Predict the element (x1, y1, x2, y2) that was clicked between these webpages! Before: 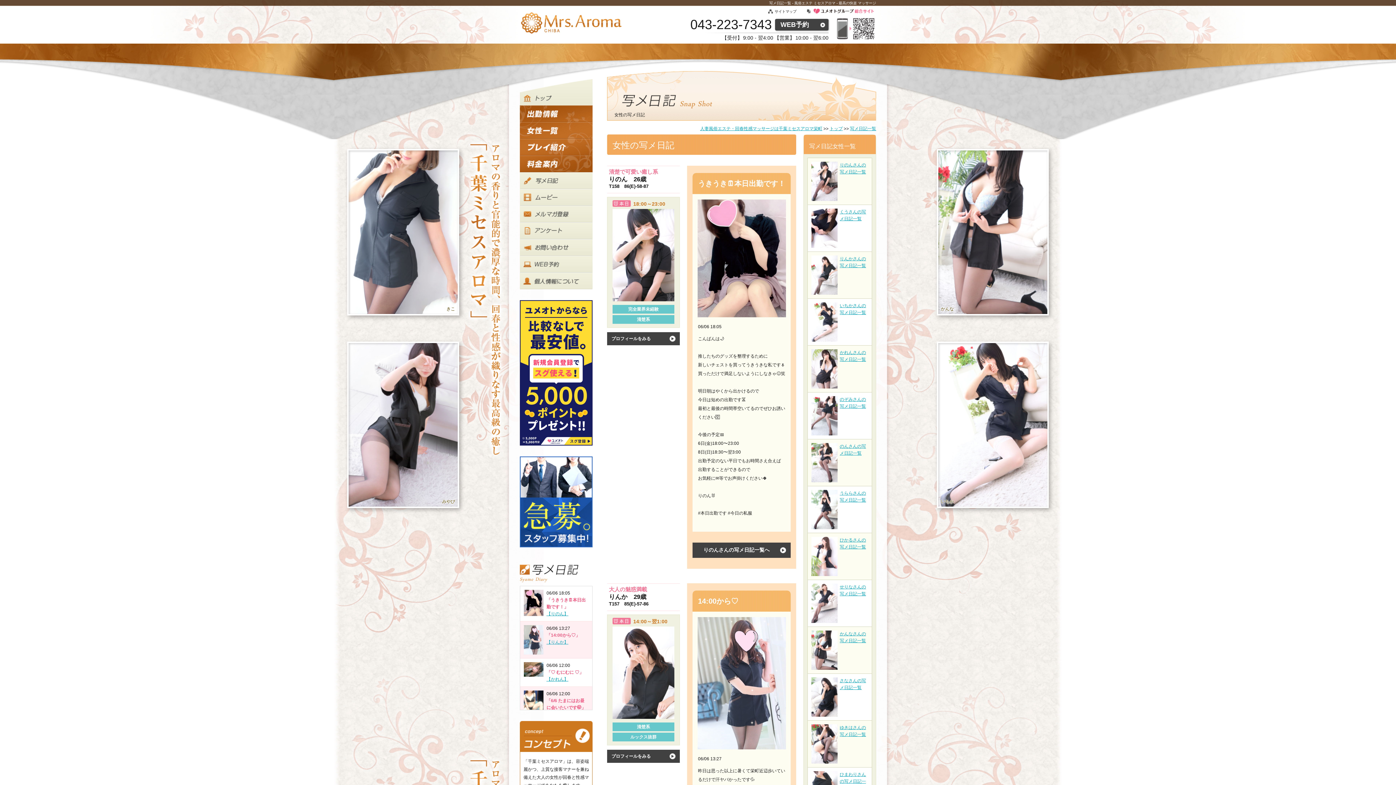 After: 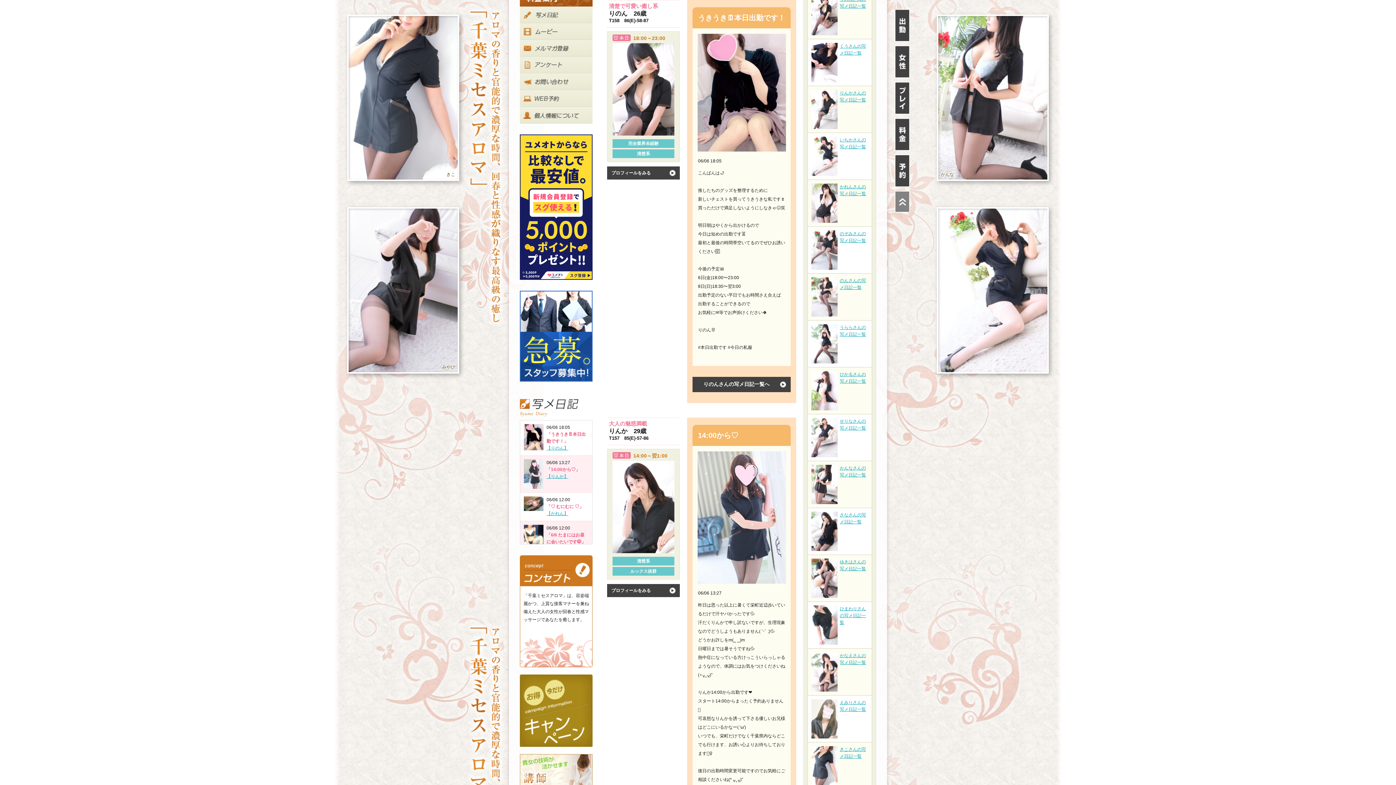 Action: bbox: (524, 611, 543, 616)